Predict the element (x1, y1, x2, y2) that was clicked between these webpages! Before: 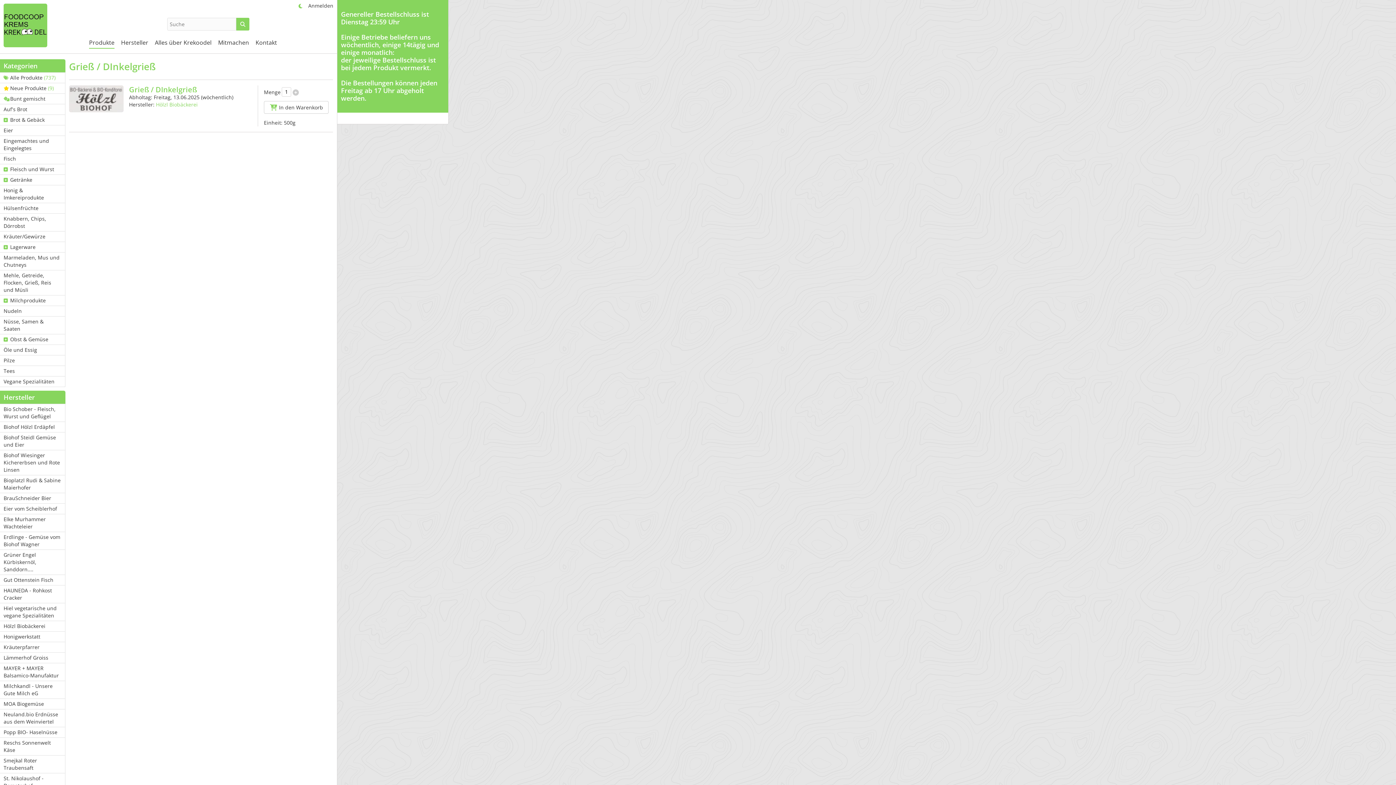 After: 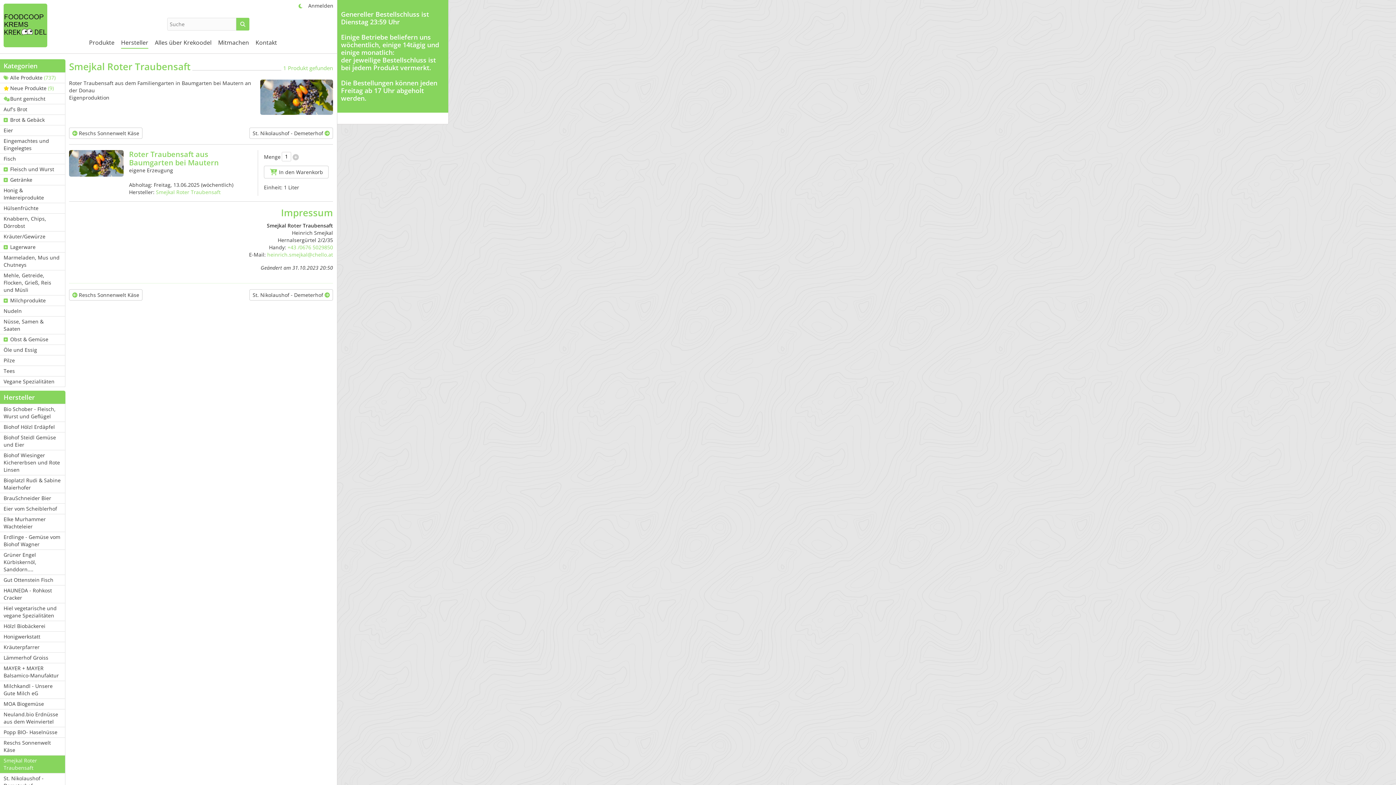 Action: bbox: (0, 756, 65, 773) label: Smejkal Roter Traubensaft